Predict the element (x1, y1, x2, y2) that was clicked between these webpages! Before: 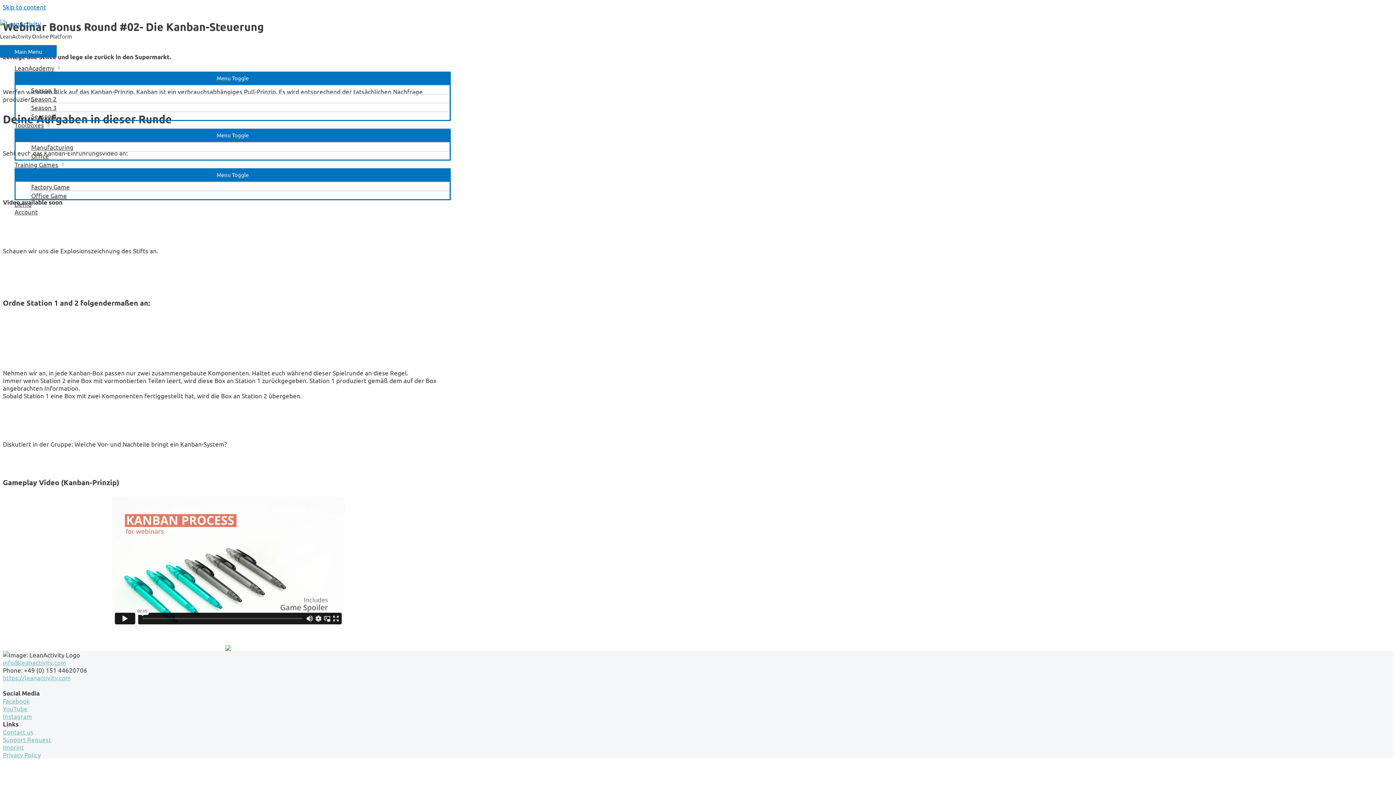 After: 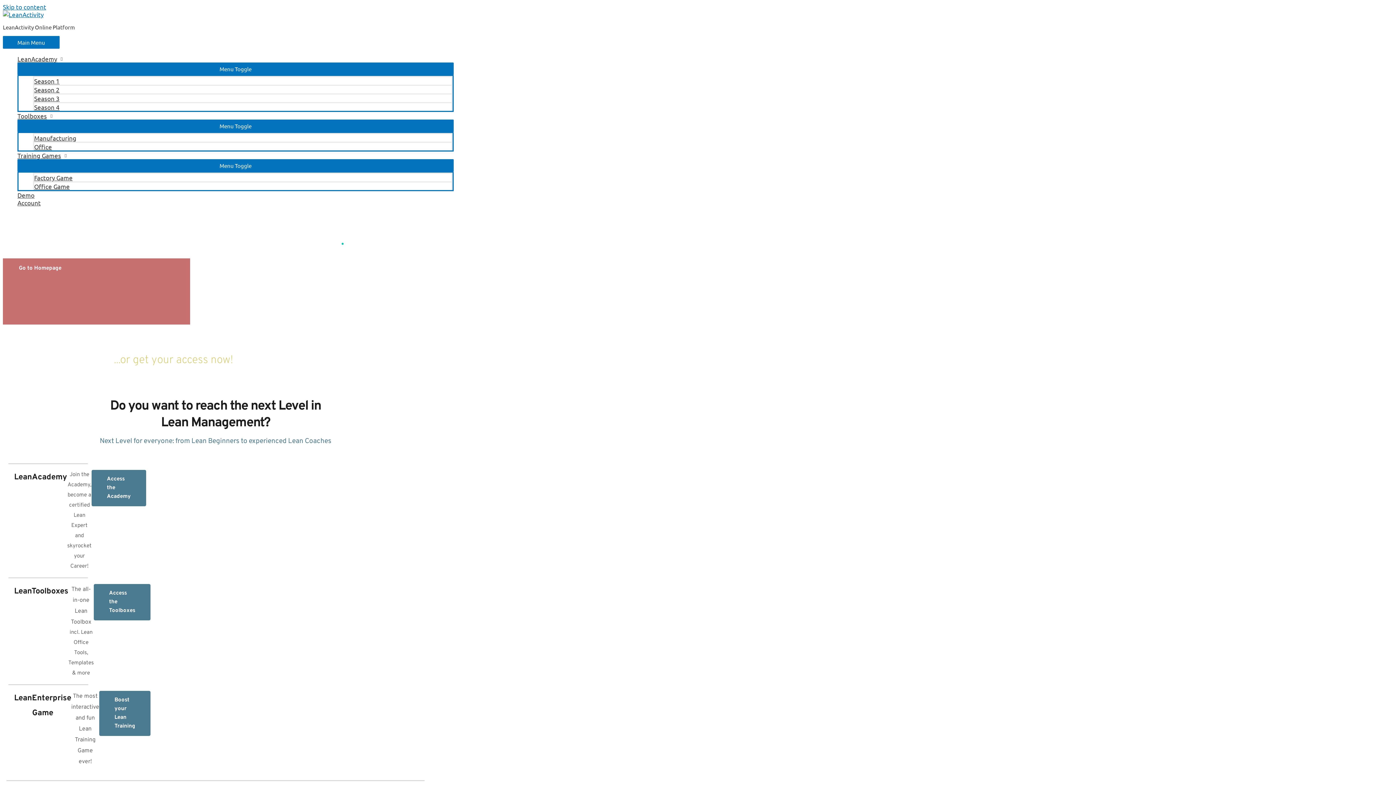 Action: label: Season 3 bbox: (30, 102, 449, 111)